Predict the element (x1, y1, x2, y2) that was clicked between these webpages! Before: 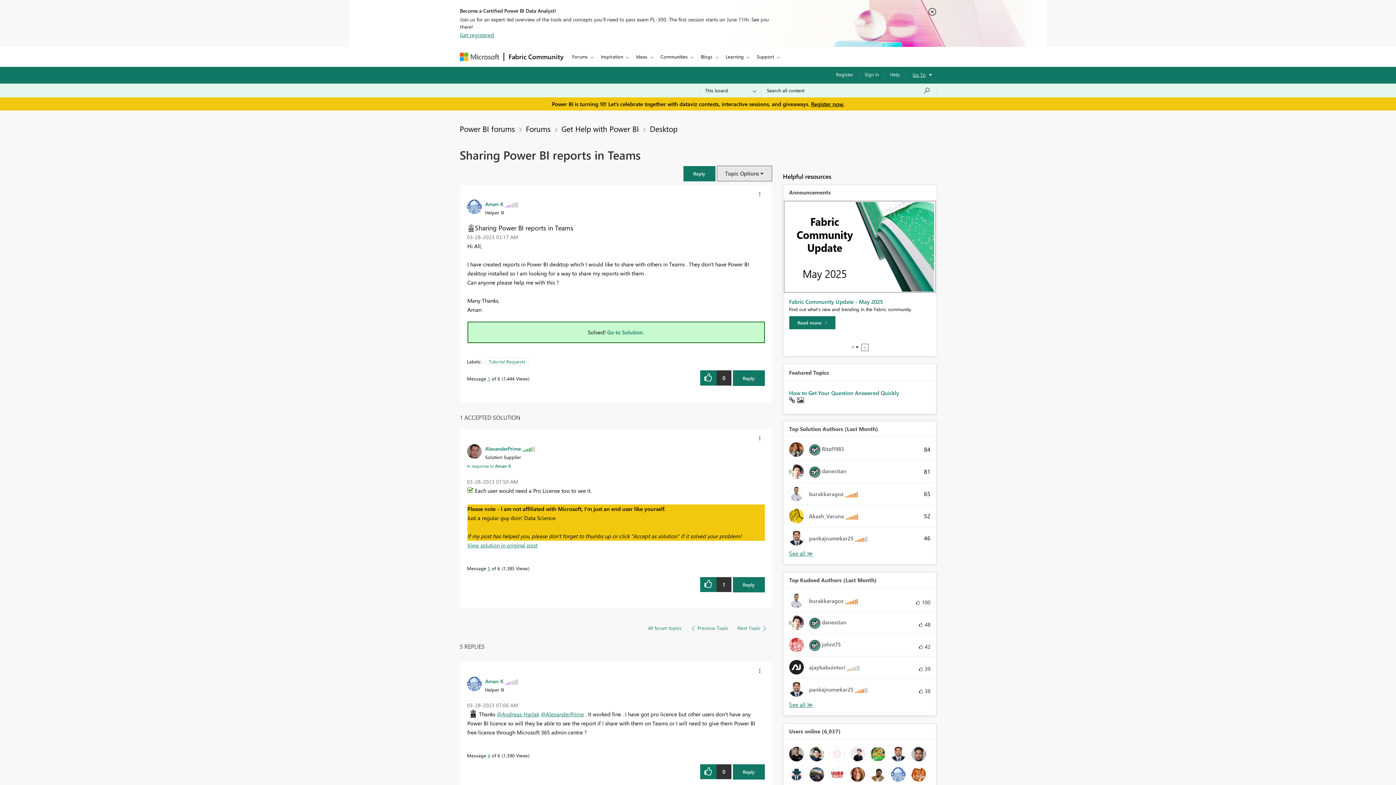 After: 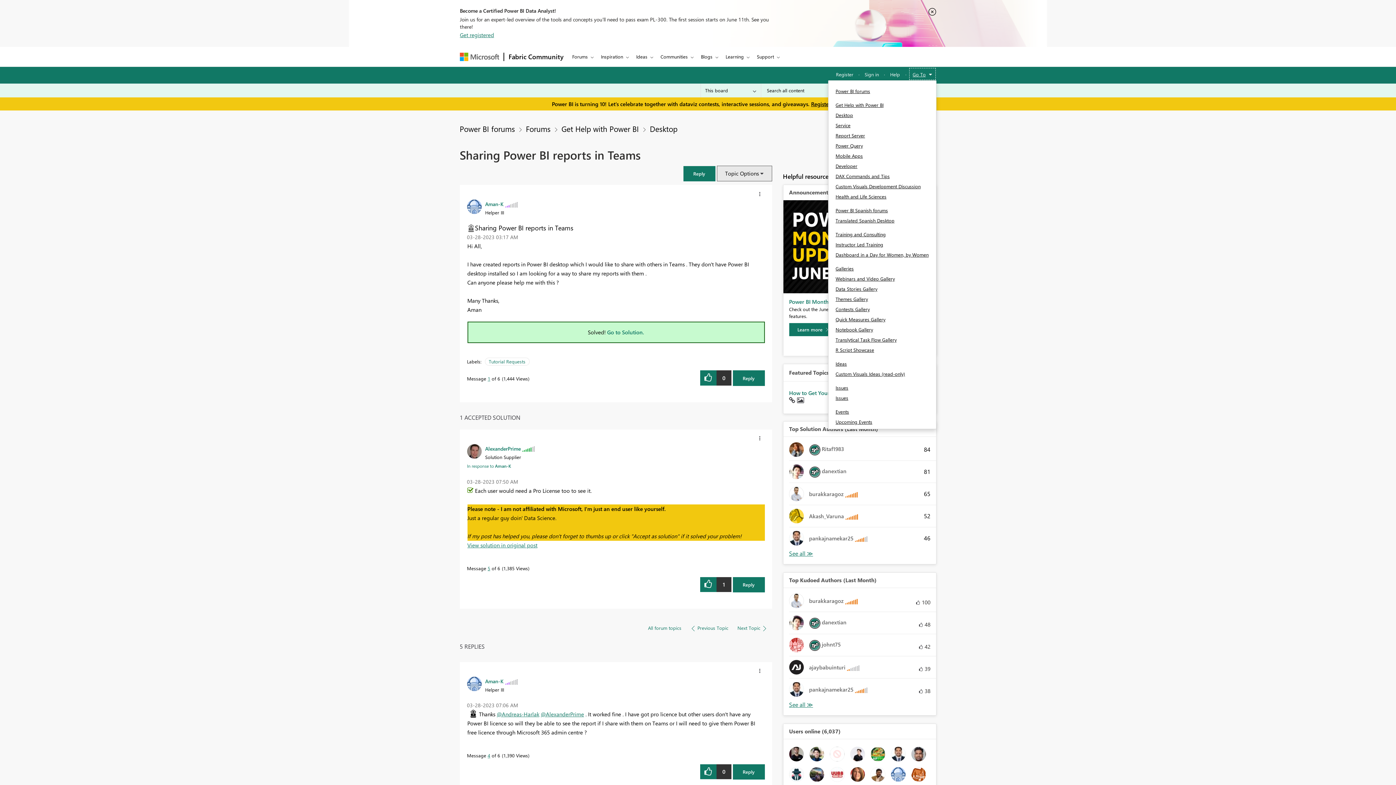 Action: label: Go to options menu bbox: (908, 67, 936, 81)